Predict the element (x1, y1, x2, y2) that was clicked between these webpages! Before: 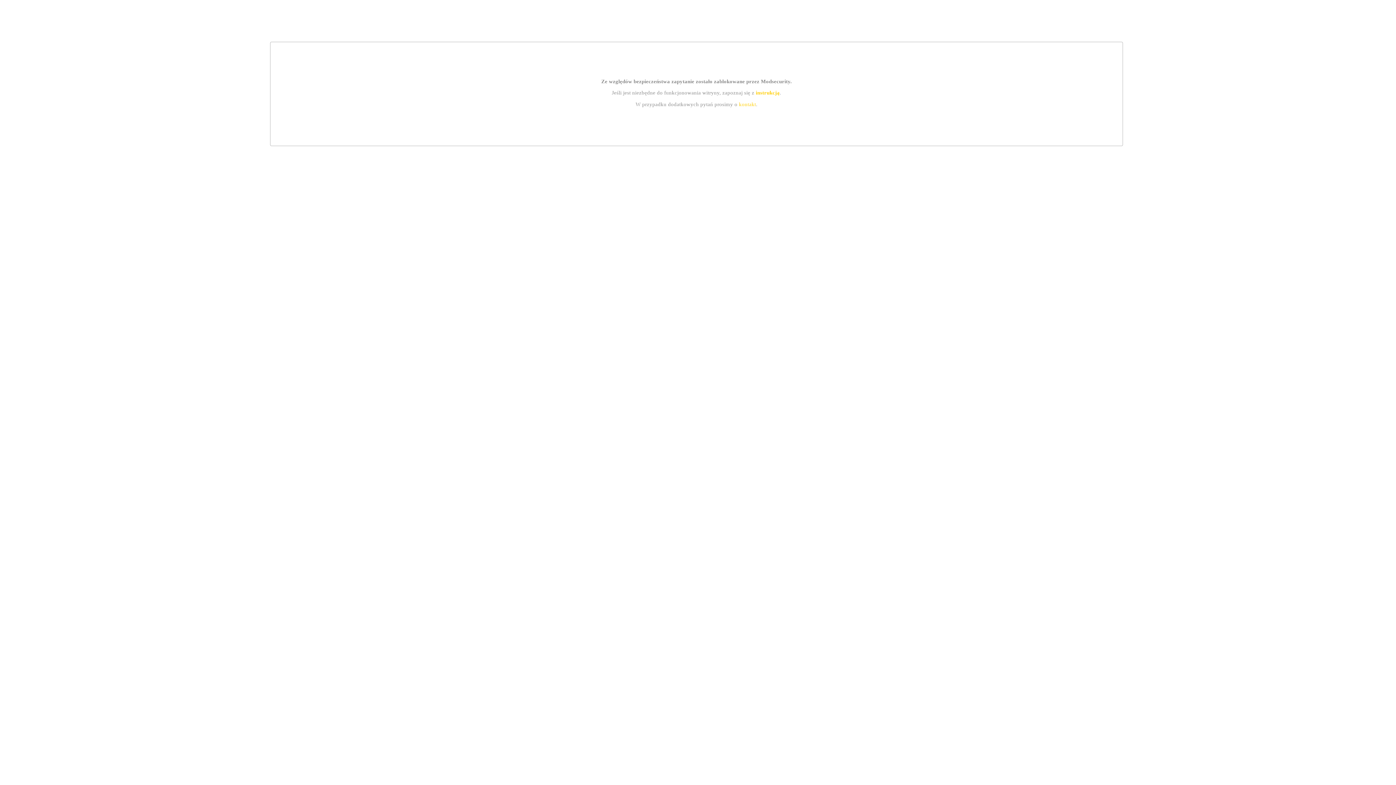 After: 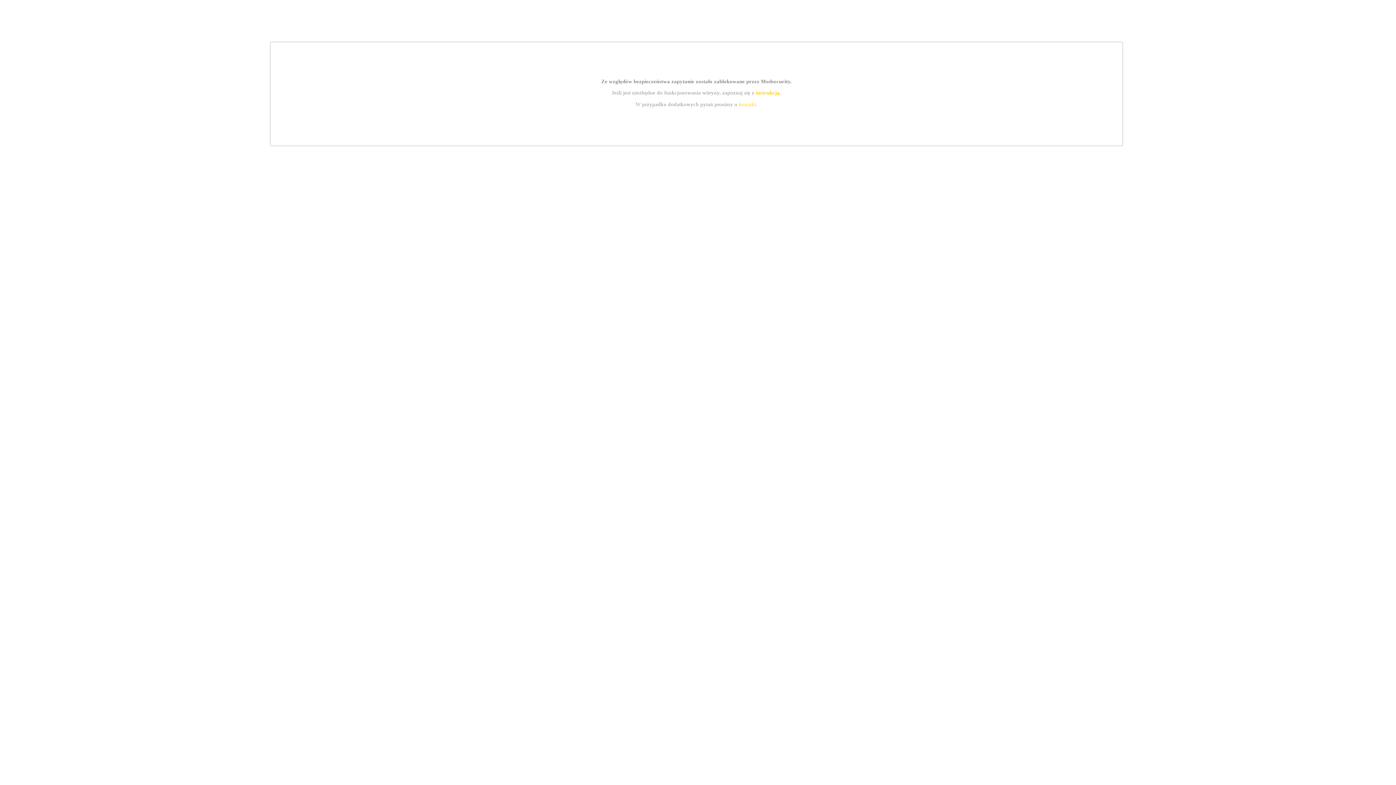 Action: bbox: (739, 101, 756, 107) label: kontakt